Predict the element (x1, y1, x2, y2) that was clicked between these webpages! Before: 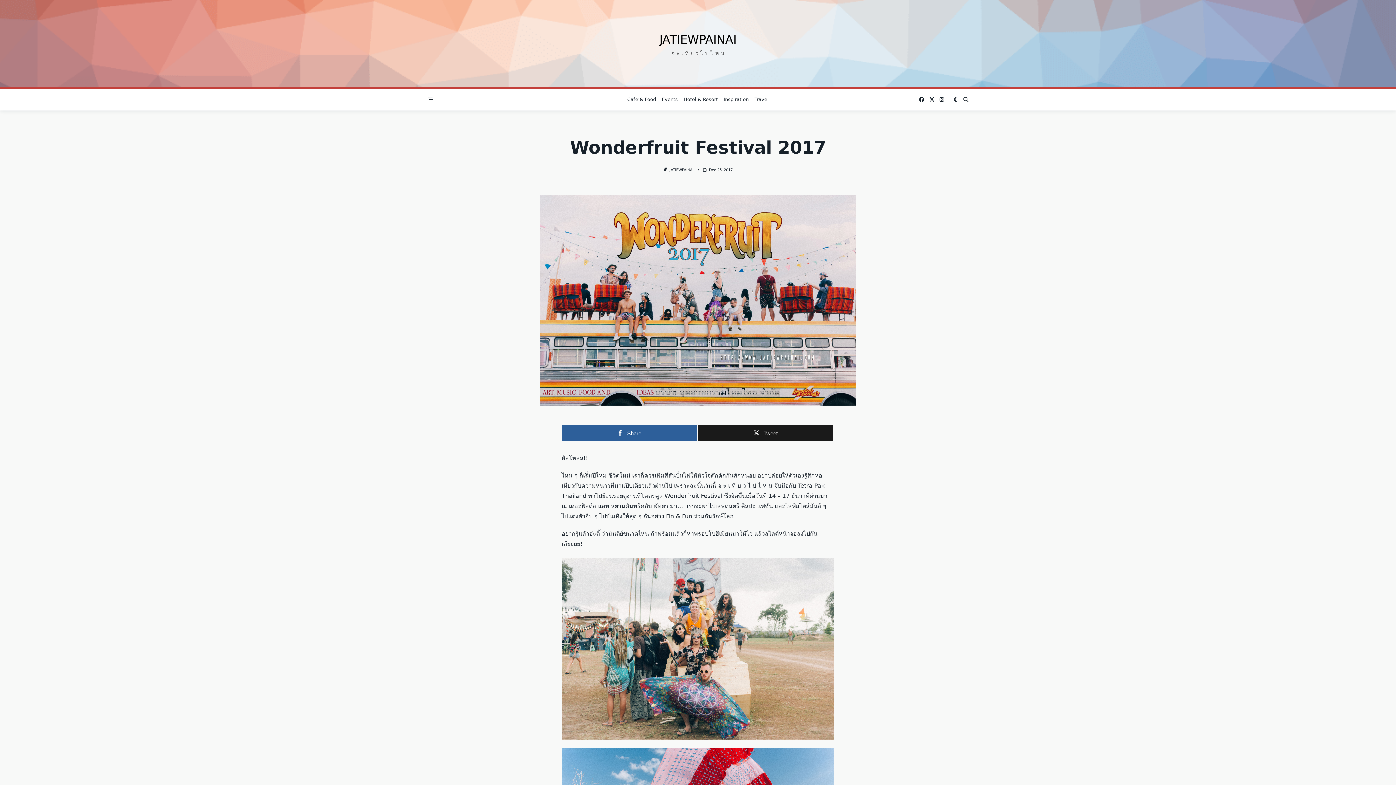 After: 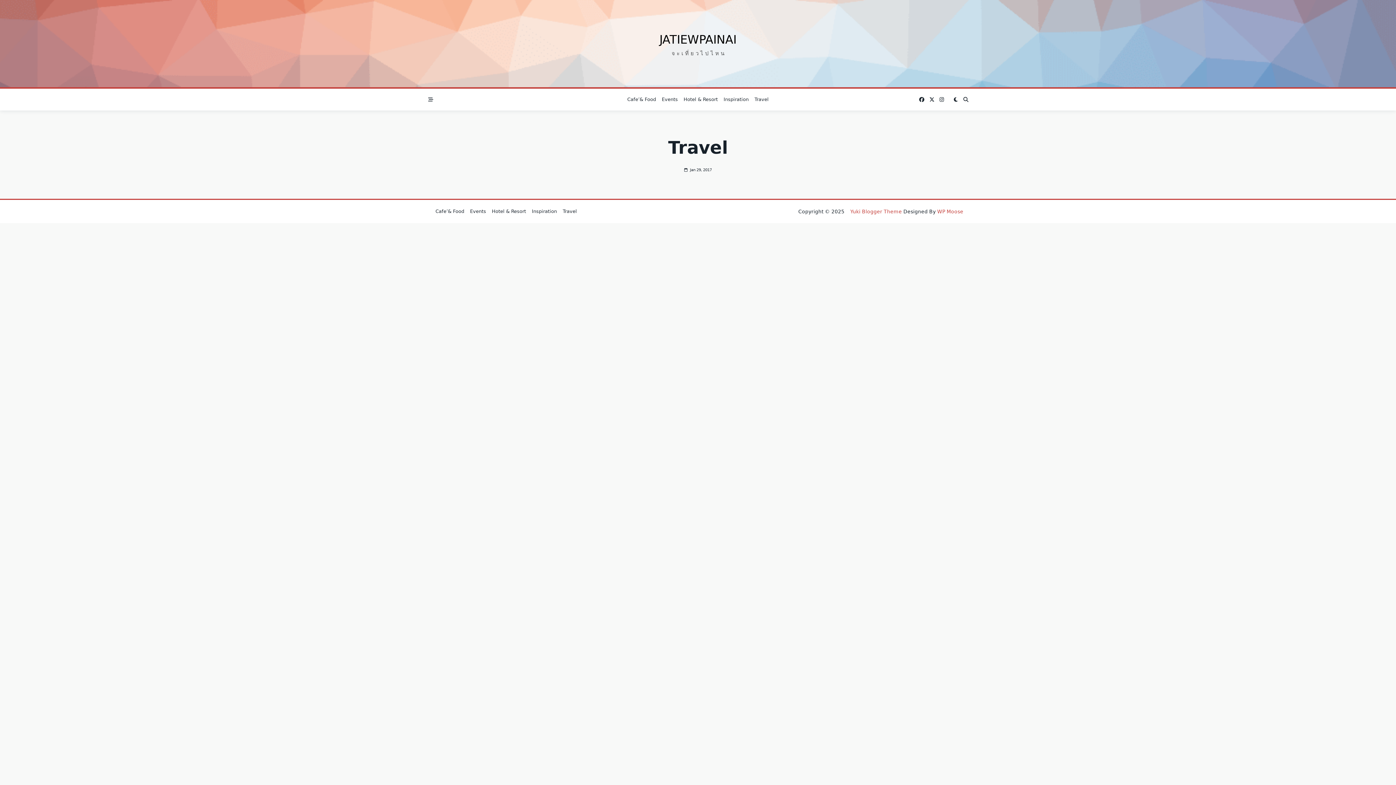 Action: label: Travel bbox: (751, 94, 771, 105)